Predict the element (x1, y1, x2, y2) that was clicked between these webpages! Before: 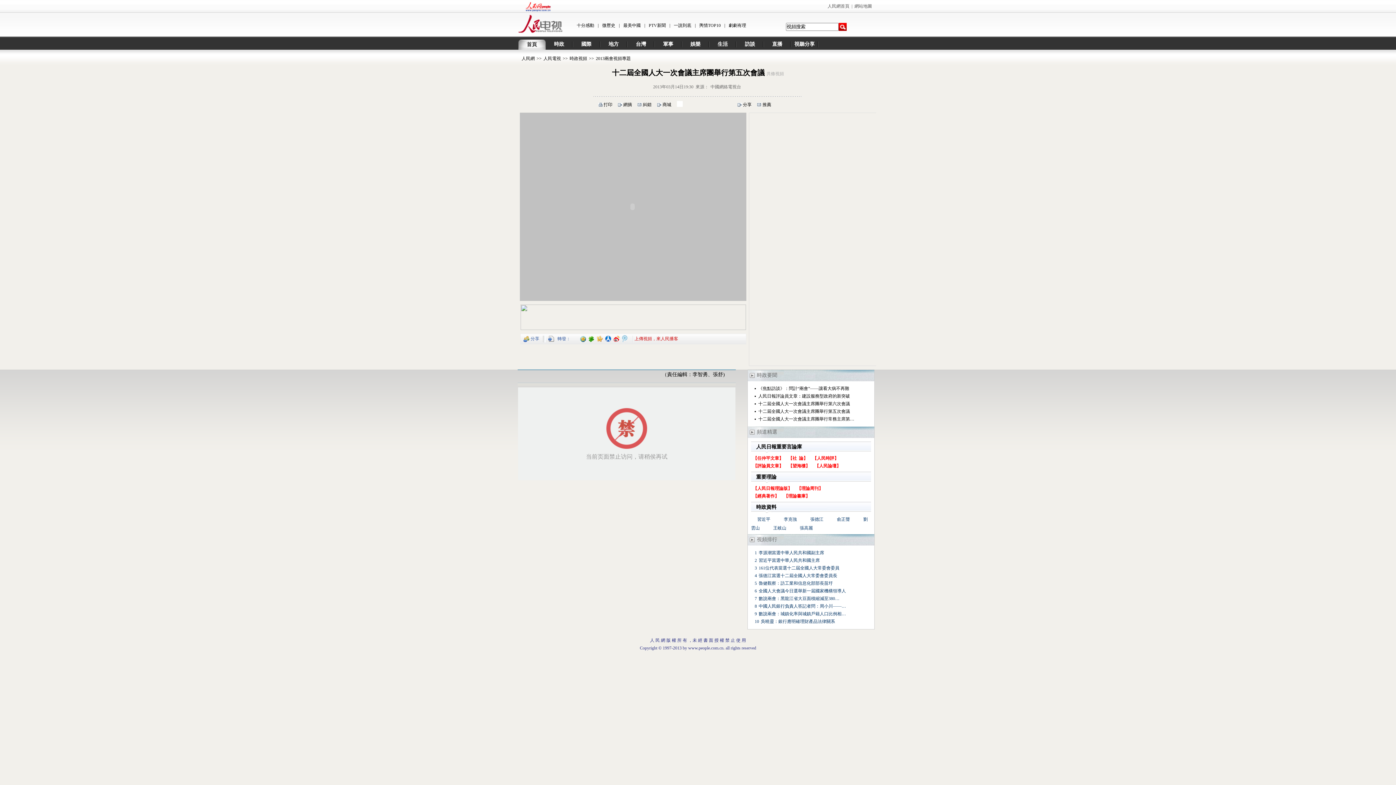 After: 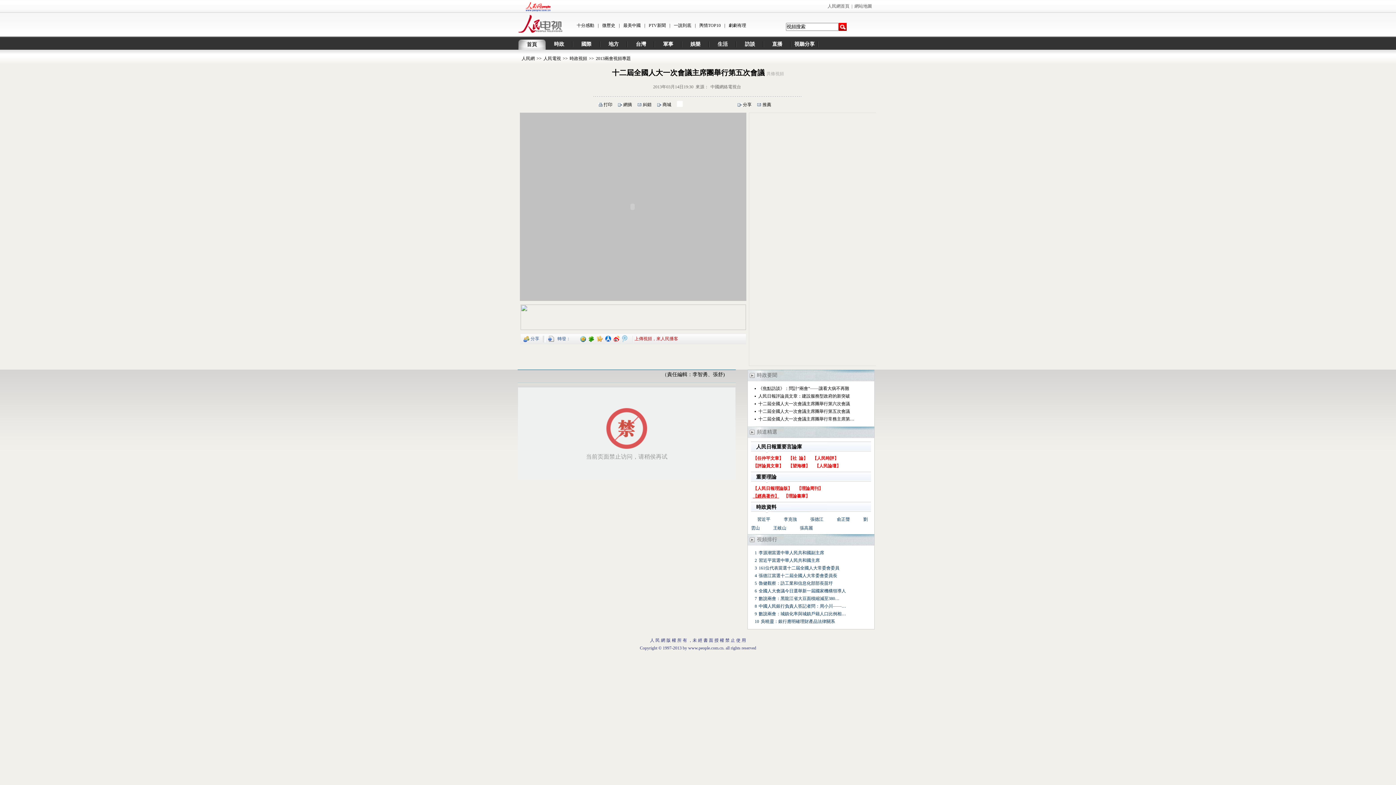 Action: label: 【經典著作】 bbox: (753, 493, 779, 498)